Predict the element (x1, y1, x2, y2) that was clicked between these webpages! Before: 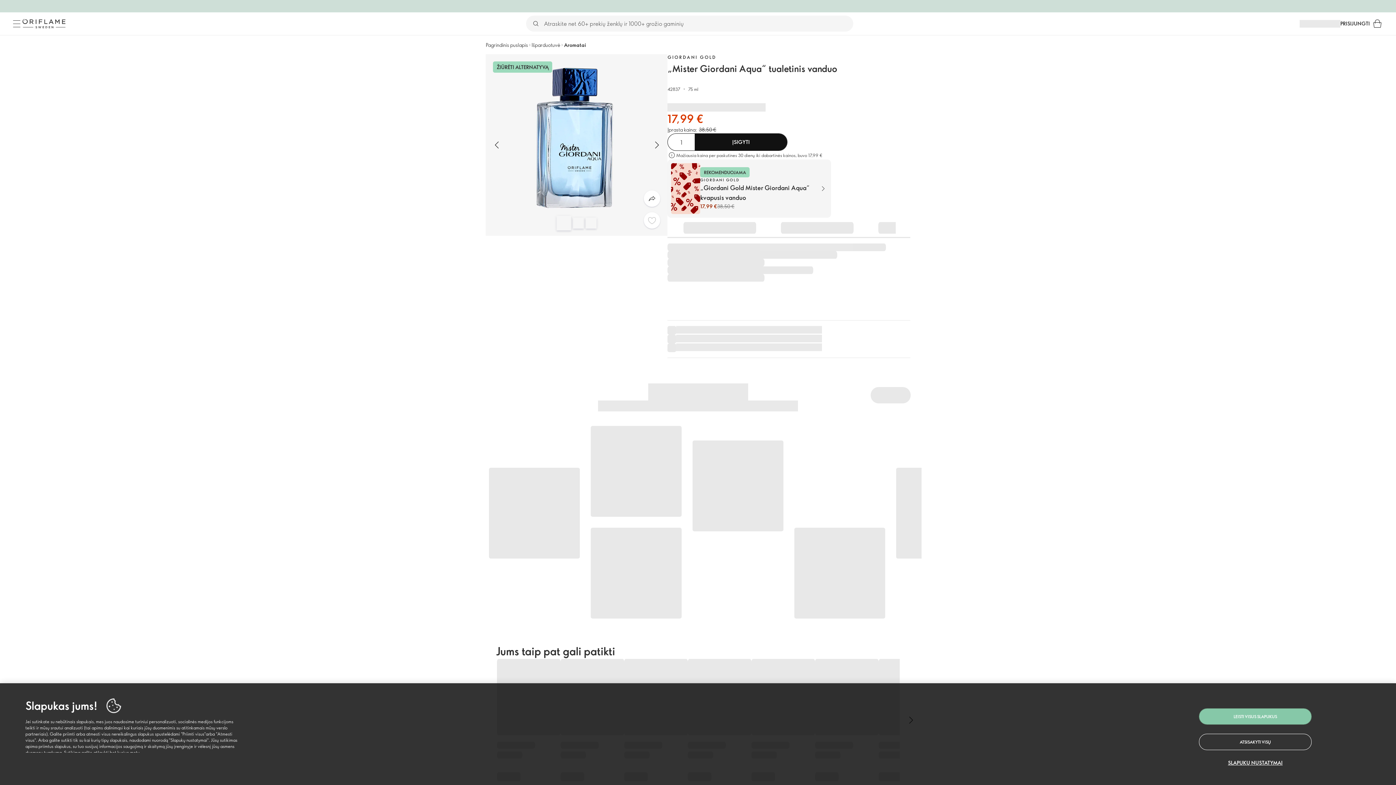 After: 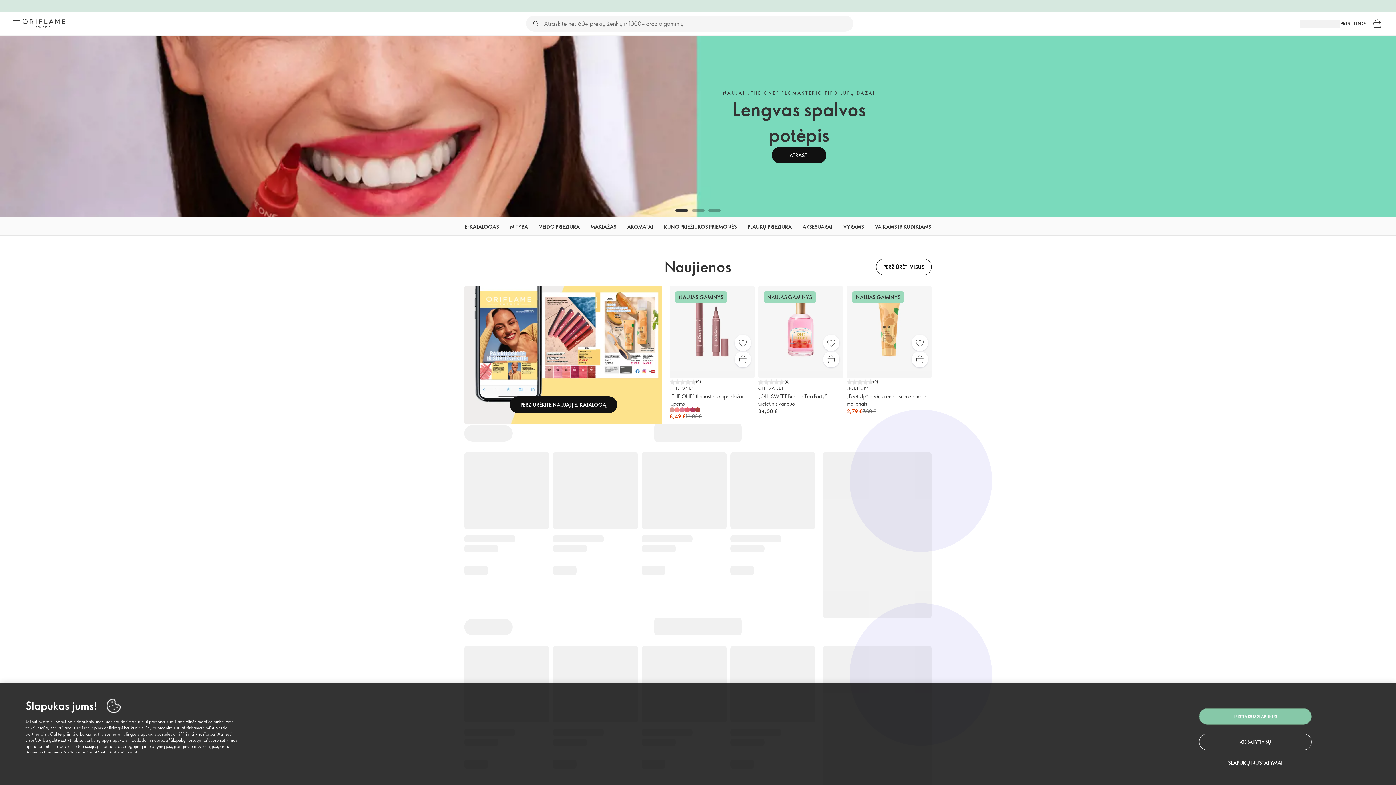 Action: label: "Oriflame" Švedija bbox: (22, 18, 65, 28)